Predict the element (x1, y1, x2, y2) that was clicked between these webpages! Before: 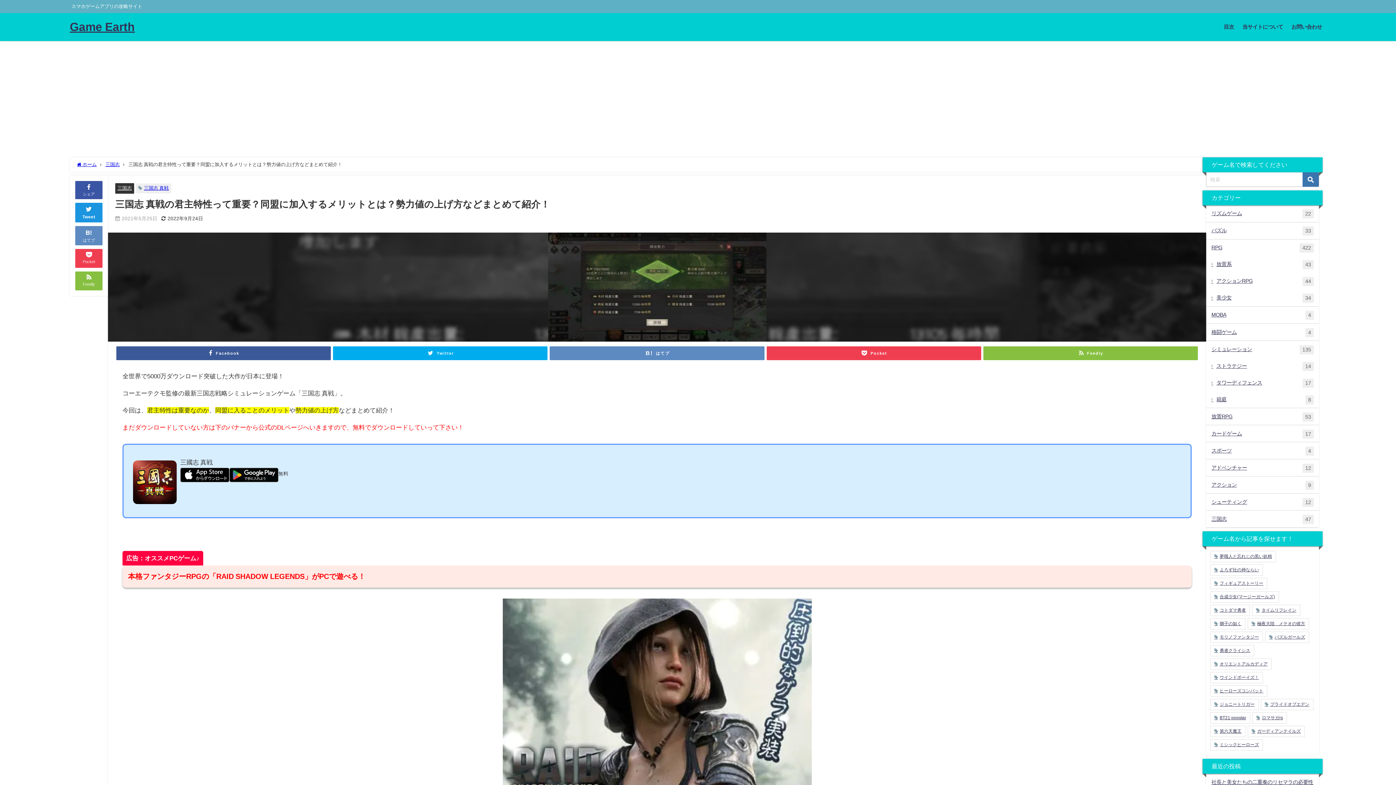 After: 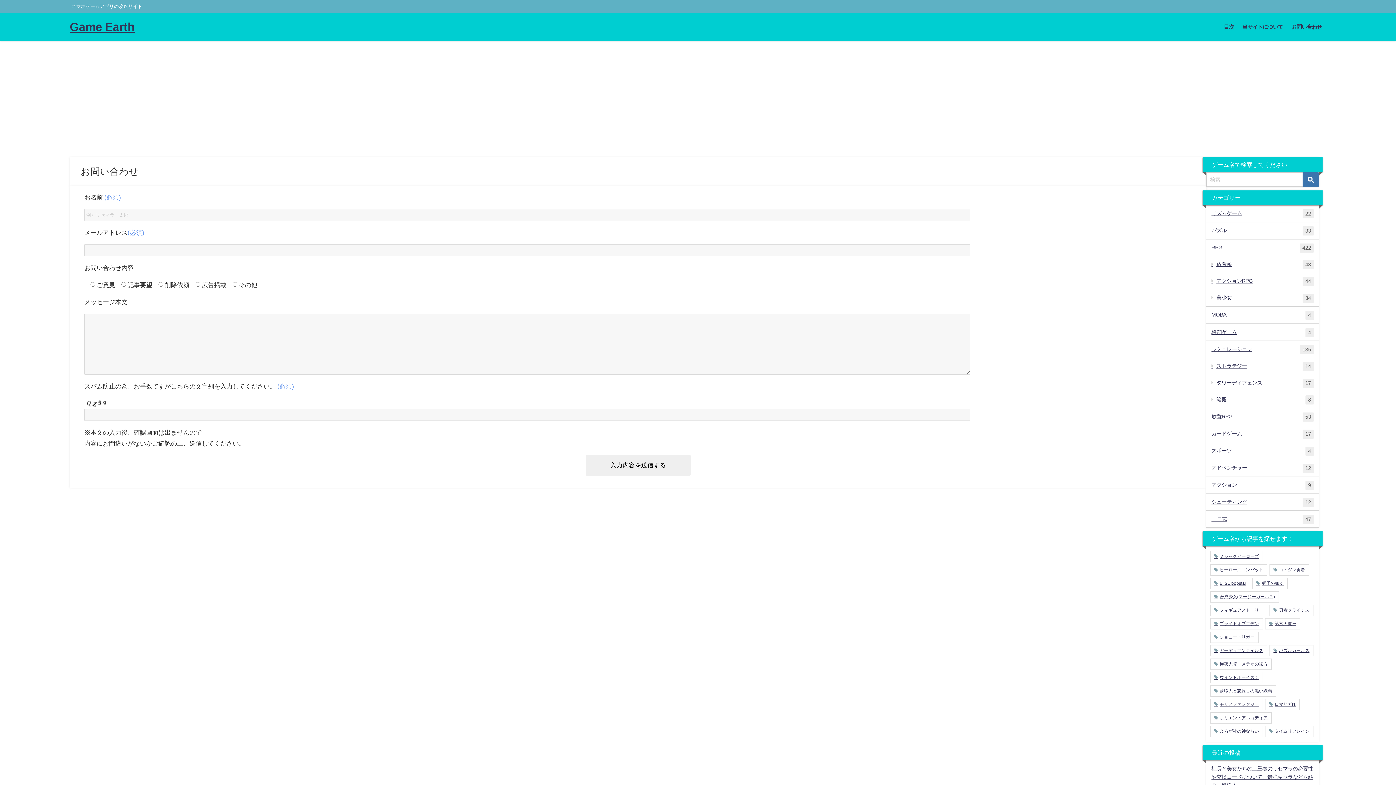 Action: bbox: (1287, 16, 1326, 37) label: お問い合わせ